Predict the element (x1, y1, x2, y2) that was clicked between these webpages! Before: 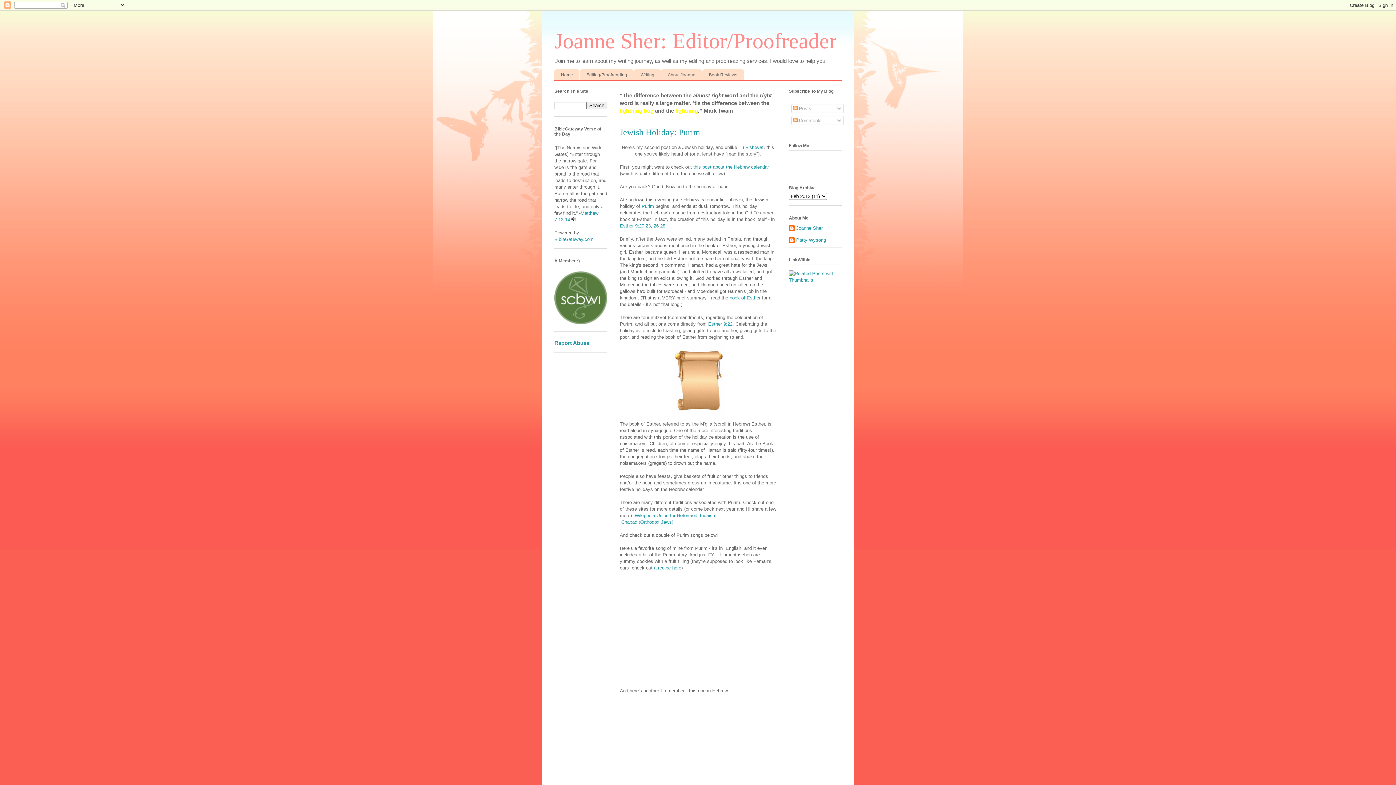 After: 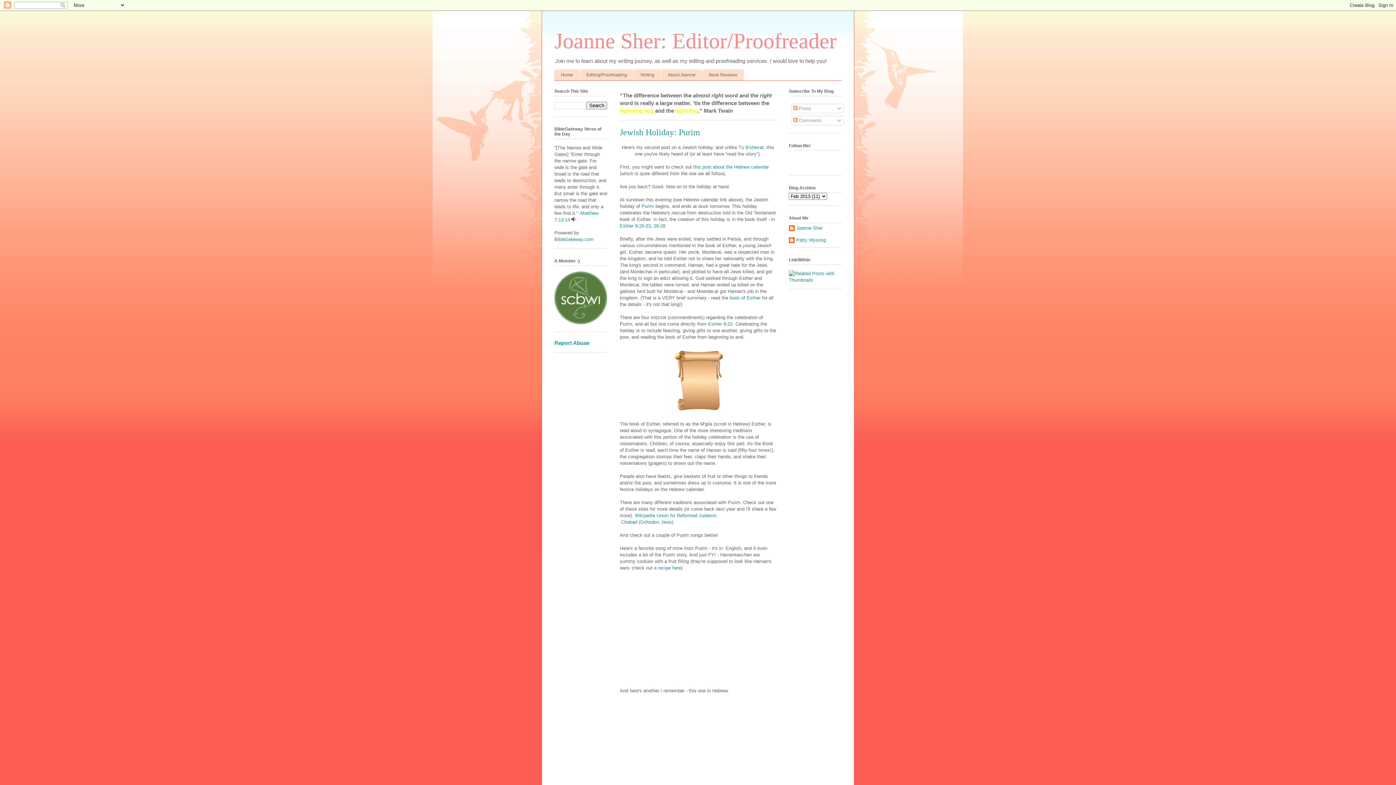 Action: bbox: (554, 340, 589, 346) label: Report Abuse